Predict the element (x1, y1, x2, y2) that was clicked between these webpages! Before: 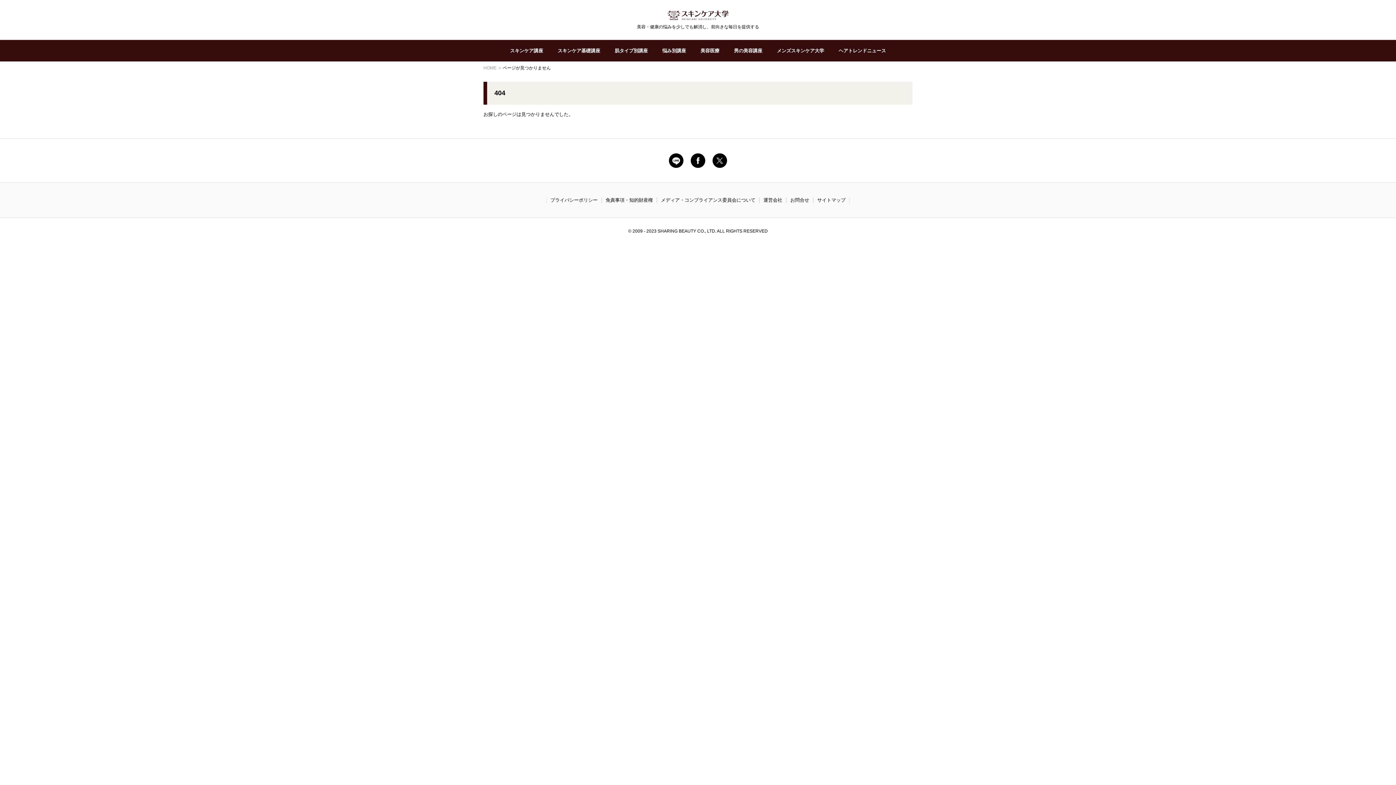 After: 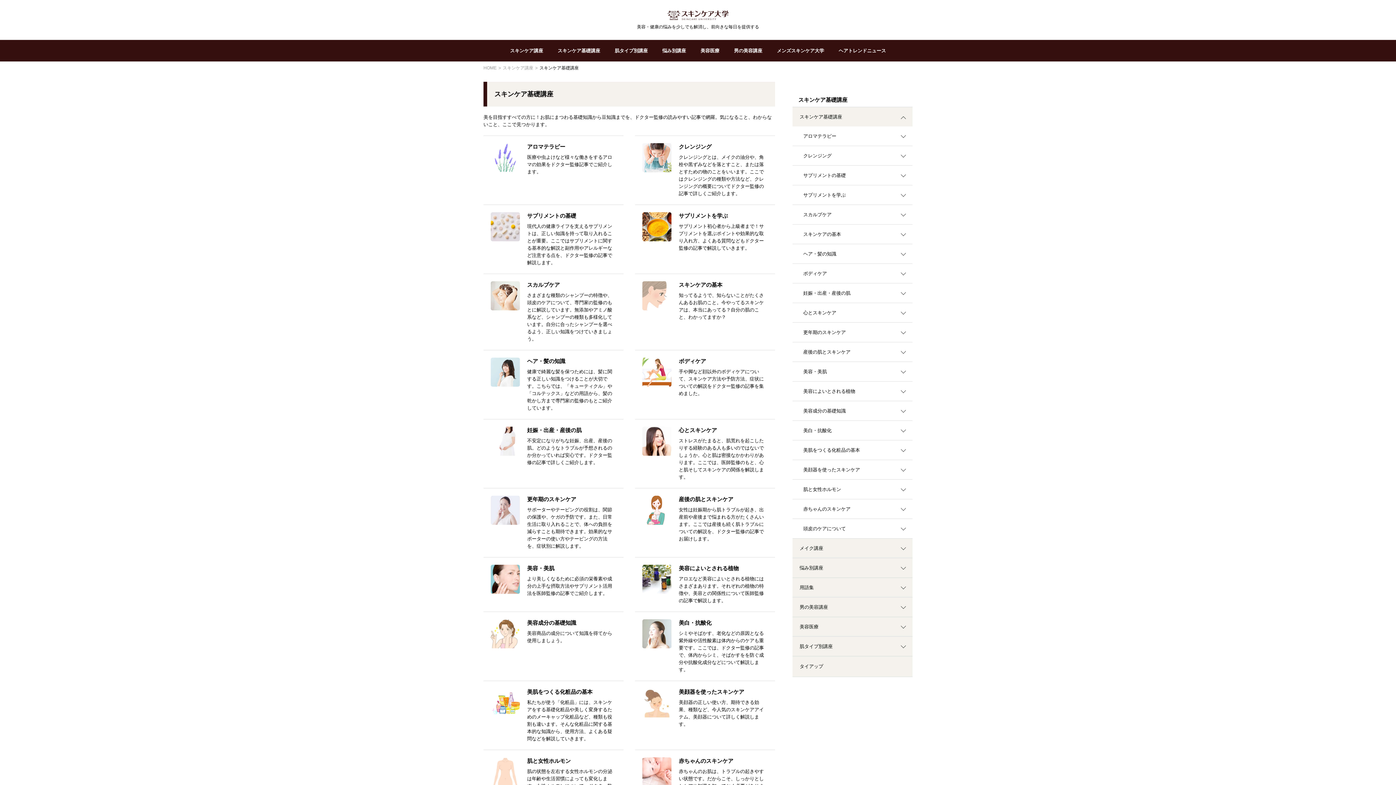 Action: bbox: (557, 40, 600, 60) label: スキンケア基礎講座